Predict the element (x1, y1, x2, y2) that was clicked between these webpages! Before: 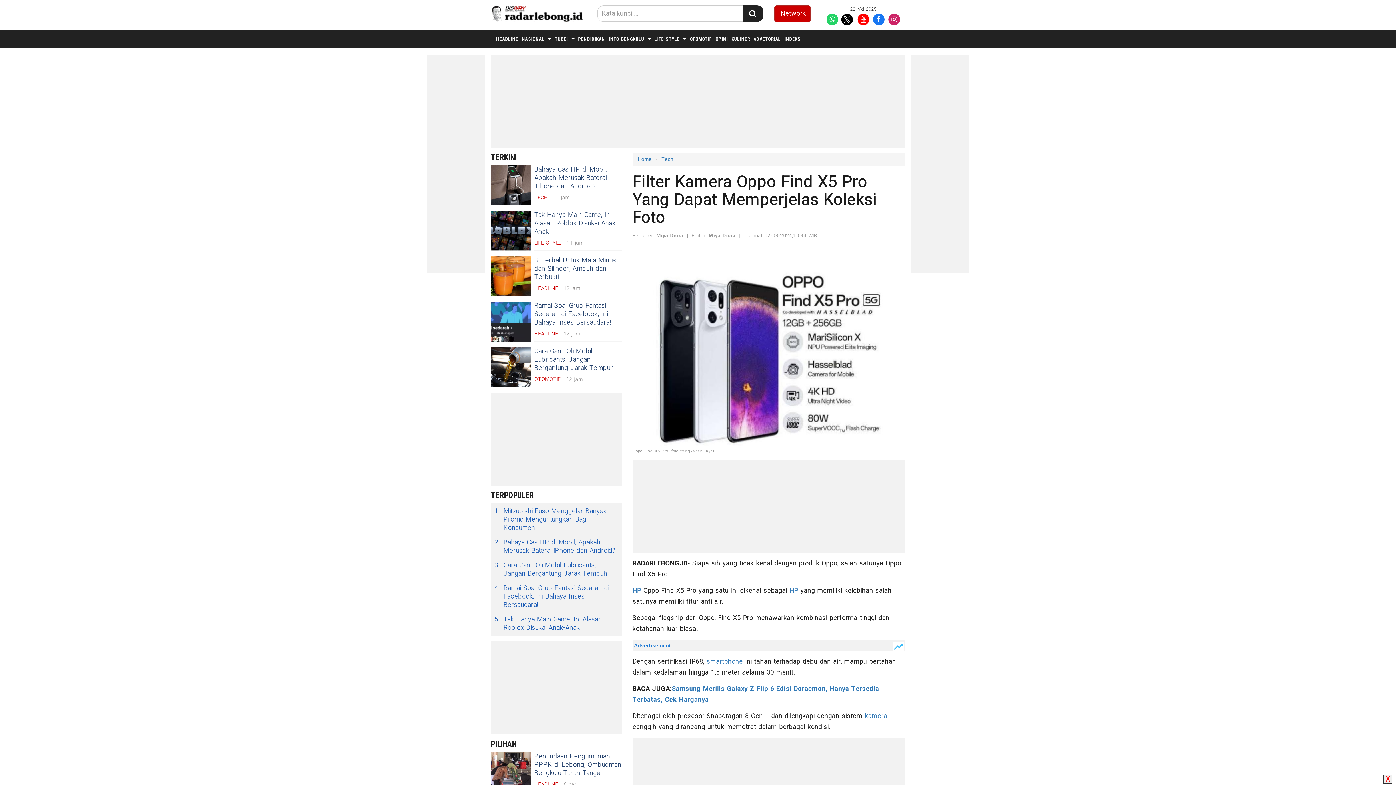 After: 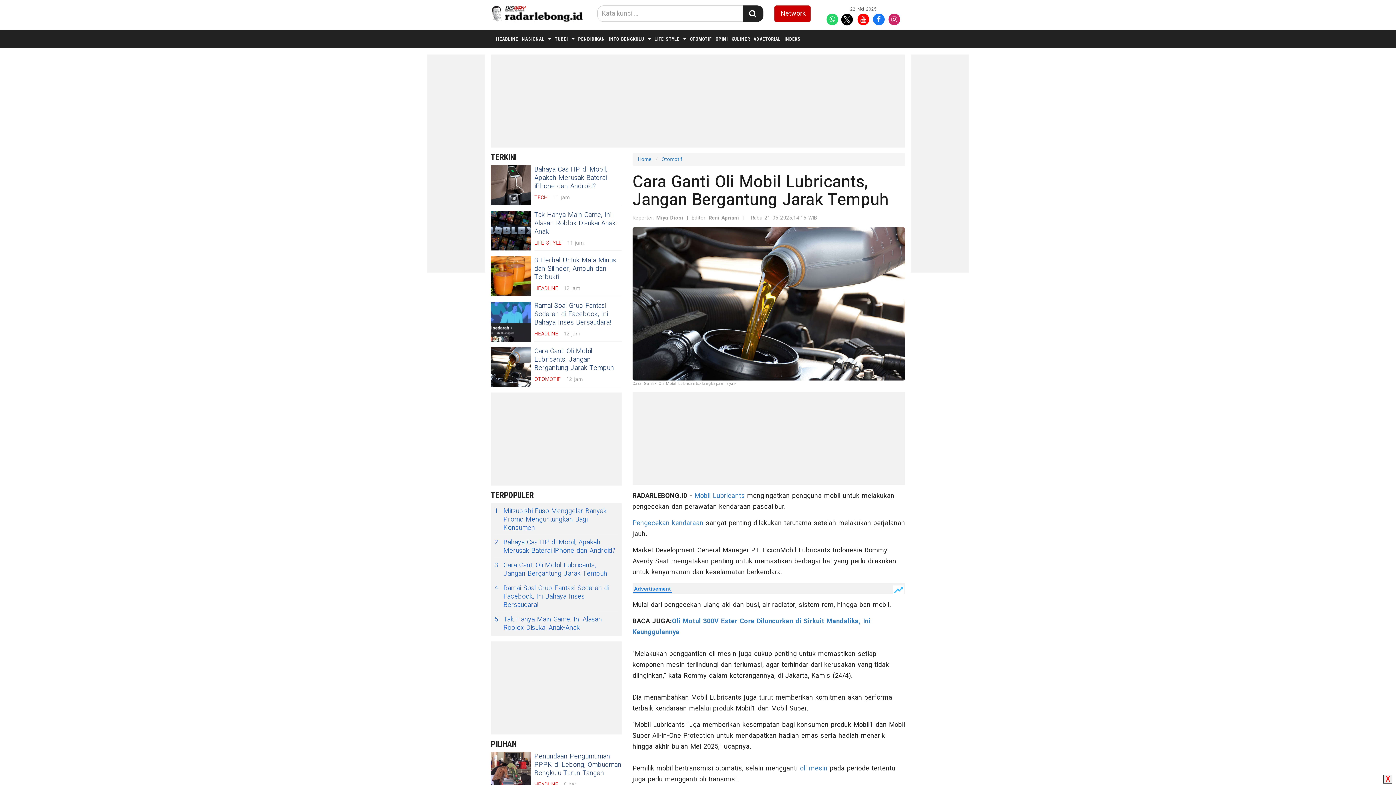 Action: bbox: (534, 346, 614, 373) label: Cara Ganti Oli Mobil Lubricants, Jangan Bergantung Jarak Tempuh